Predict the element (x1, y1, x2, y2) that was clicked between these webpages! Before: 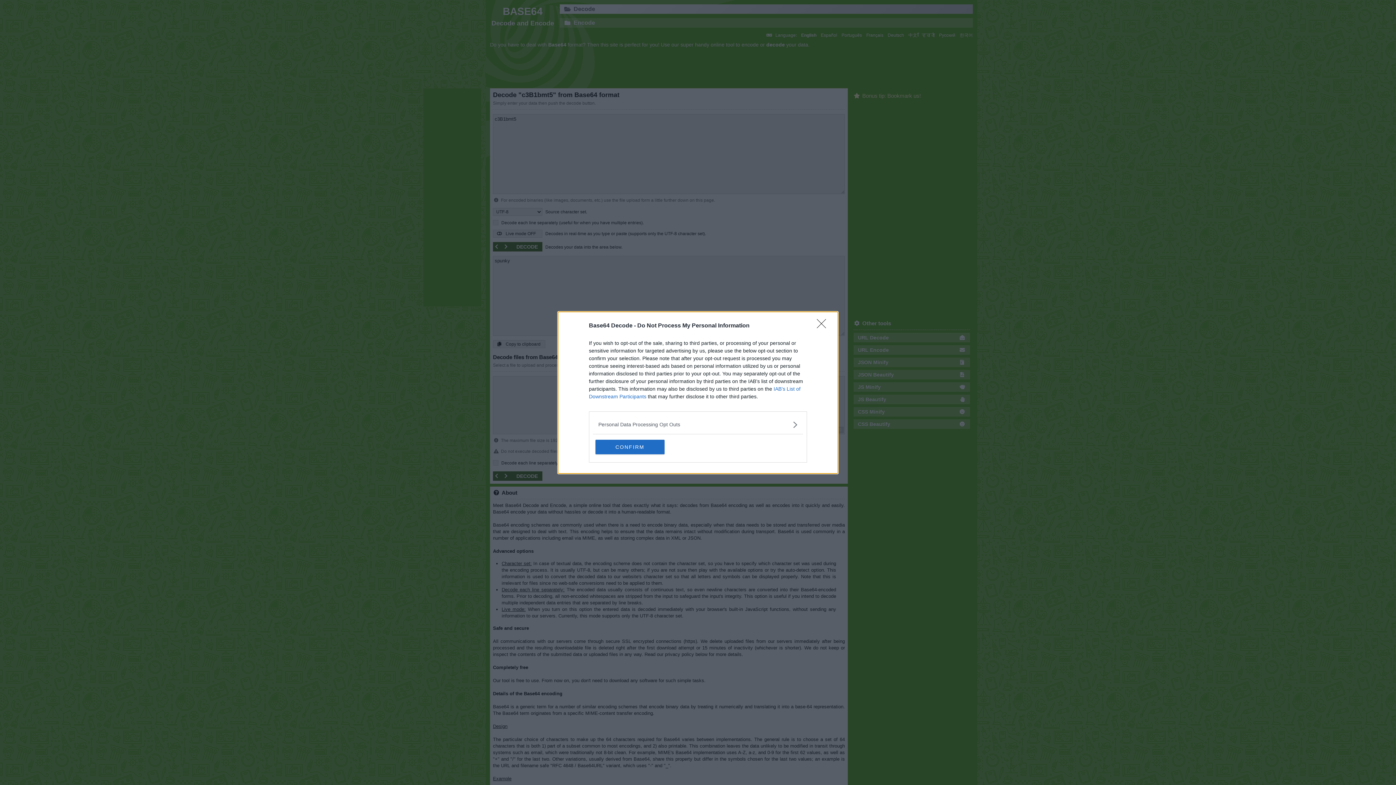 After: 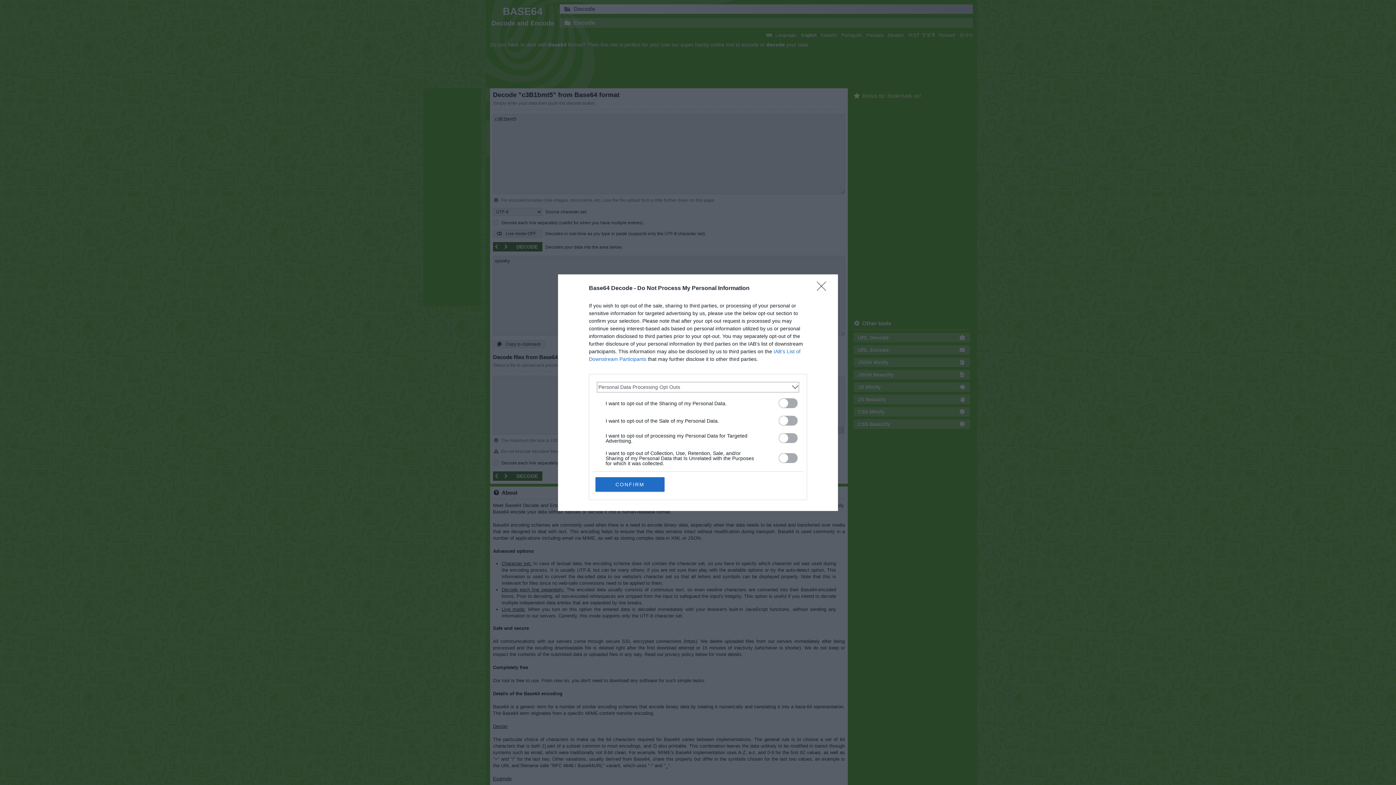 Action: label: Opt-Outs bbox: (598, 420, 797, 428)